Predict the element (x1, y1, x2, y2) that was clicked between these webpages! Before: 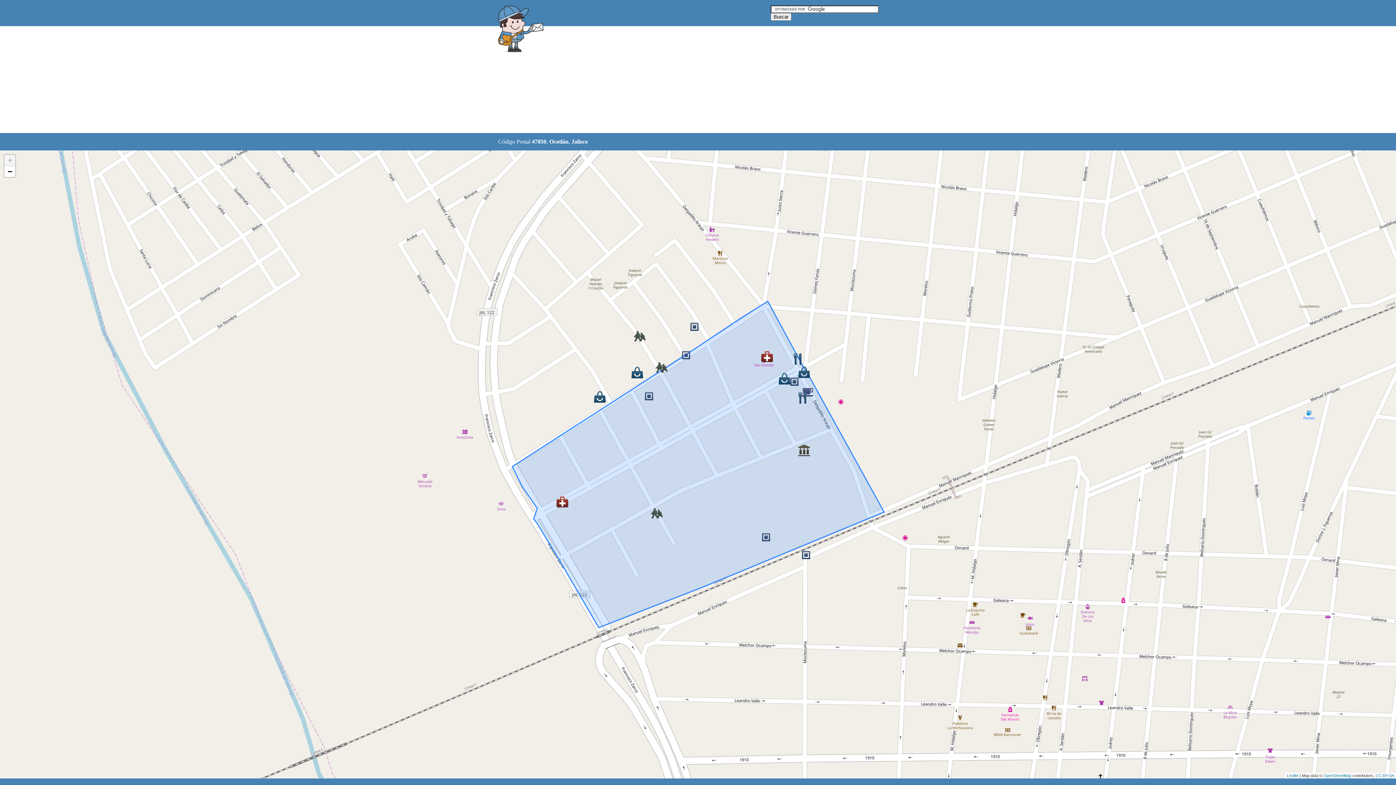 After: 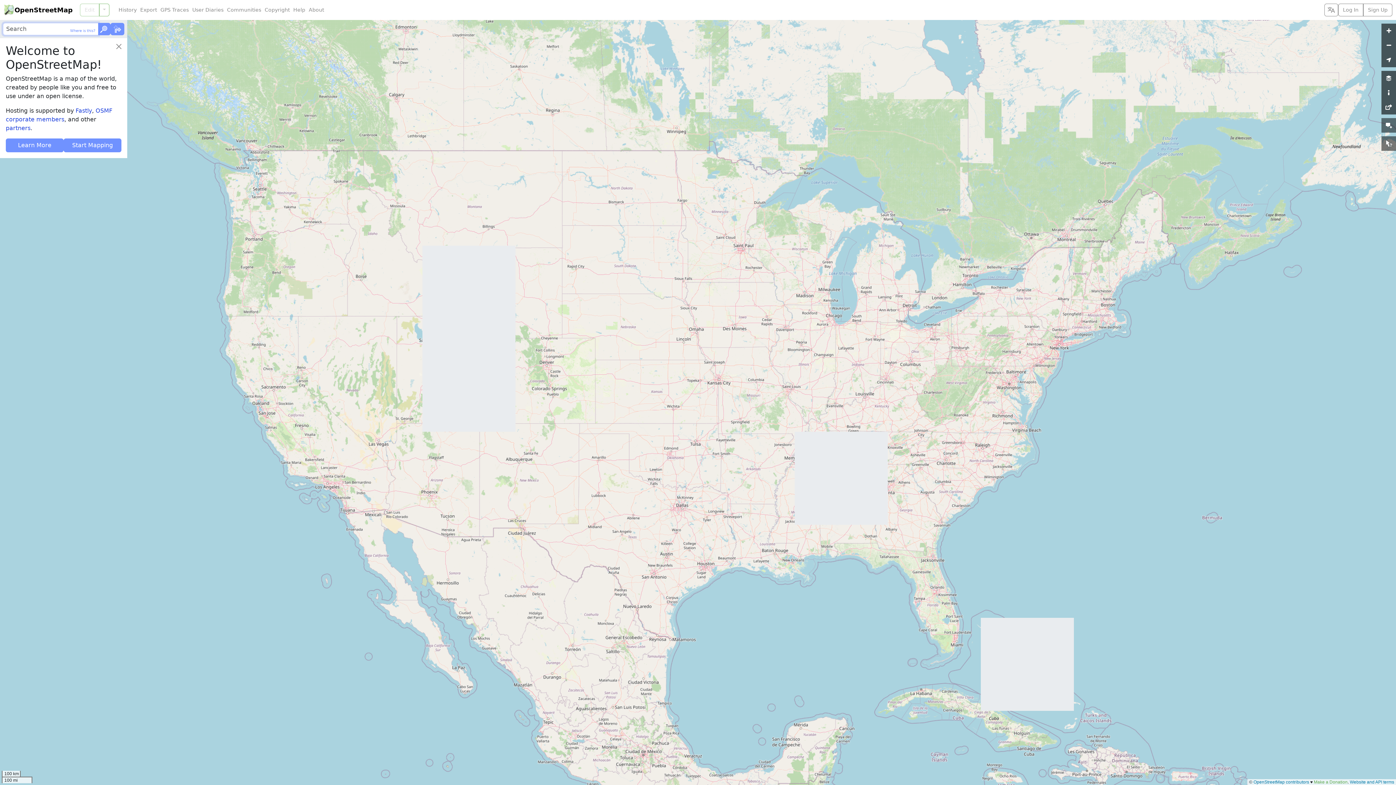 Action: bbox: (1323, 773, 1351, 778) label: OpenStreetMap